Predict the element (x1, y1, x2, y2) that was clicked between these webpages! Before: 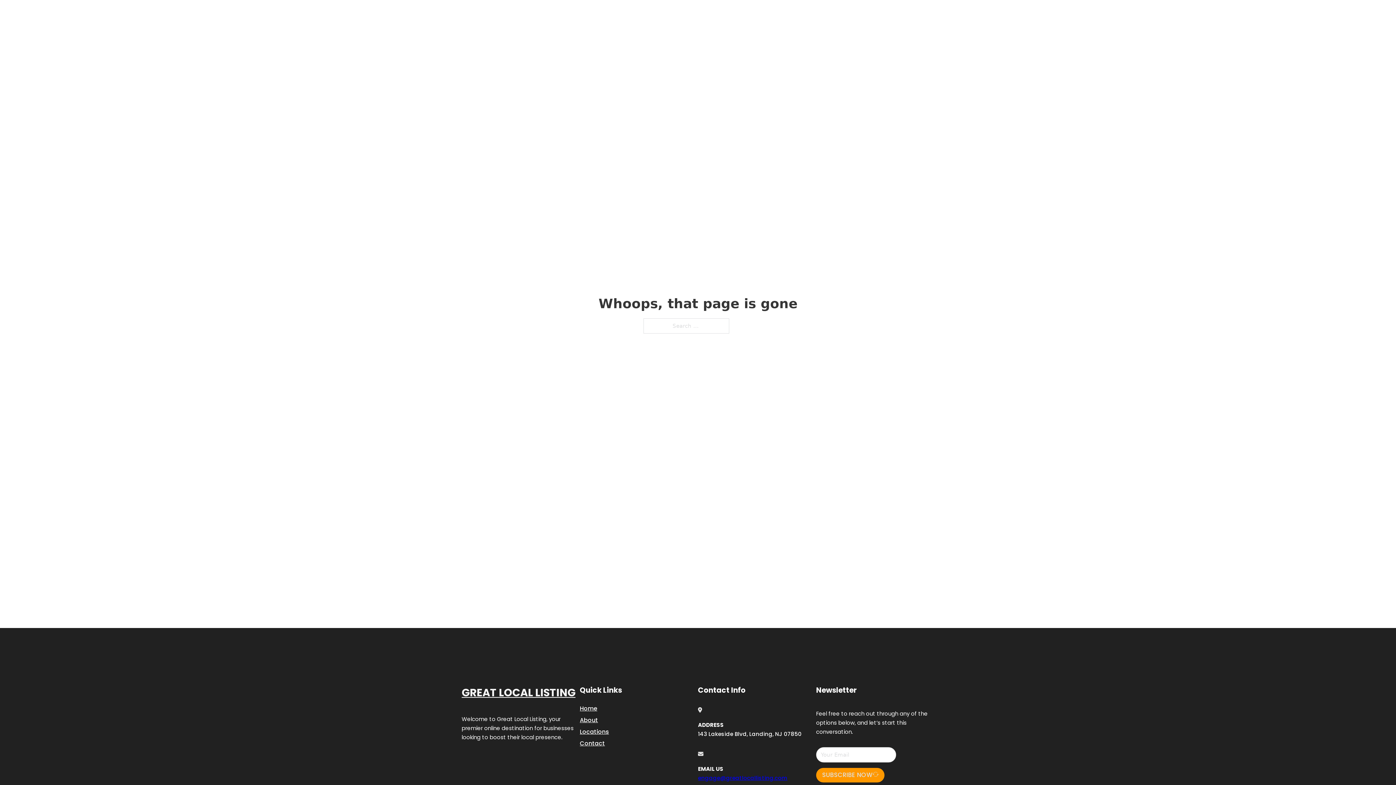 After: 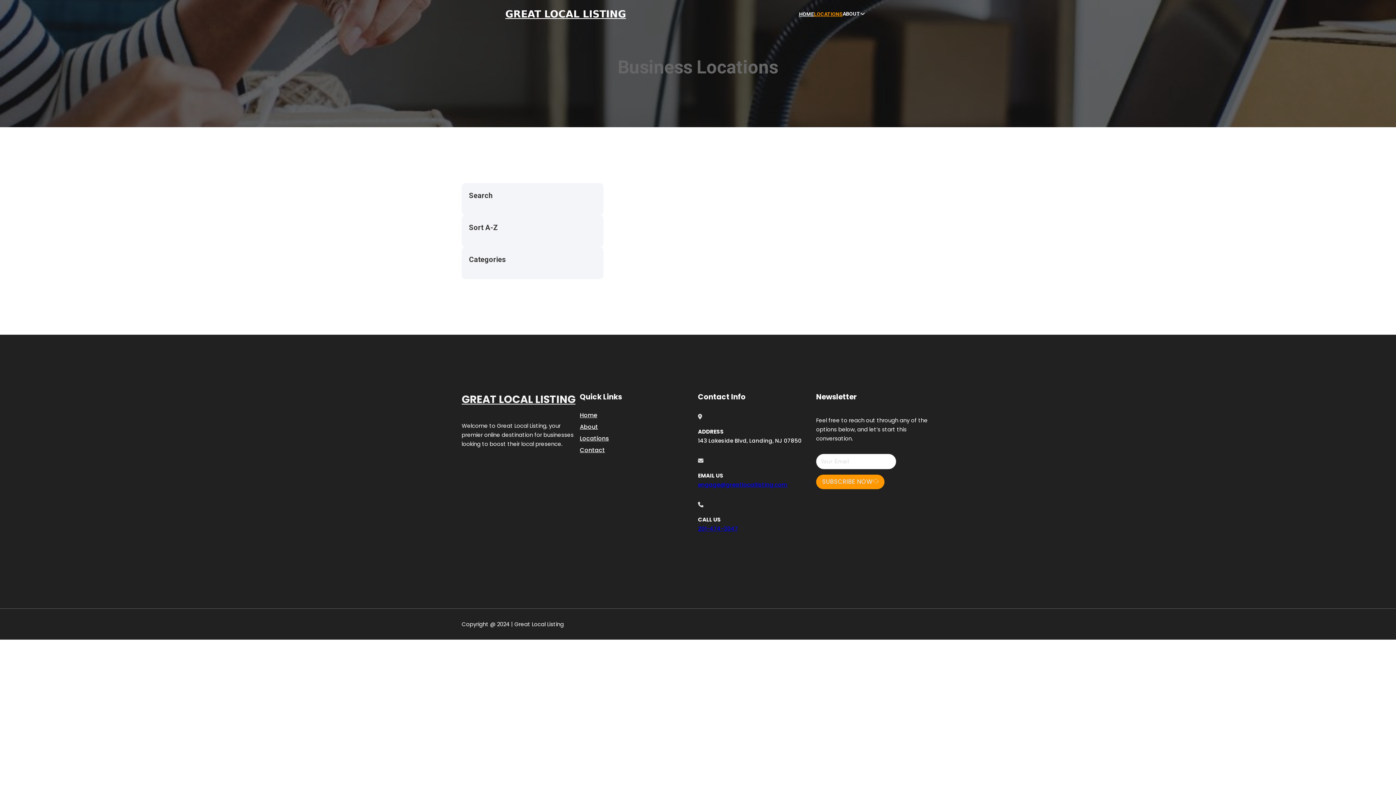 Action: bbox: (814, 10, 842, 18) label: LOCATIONS